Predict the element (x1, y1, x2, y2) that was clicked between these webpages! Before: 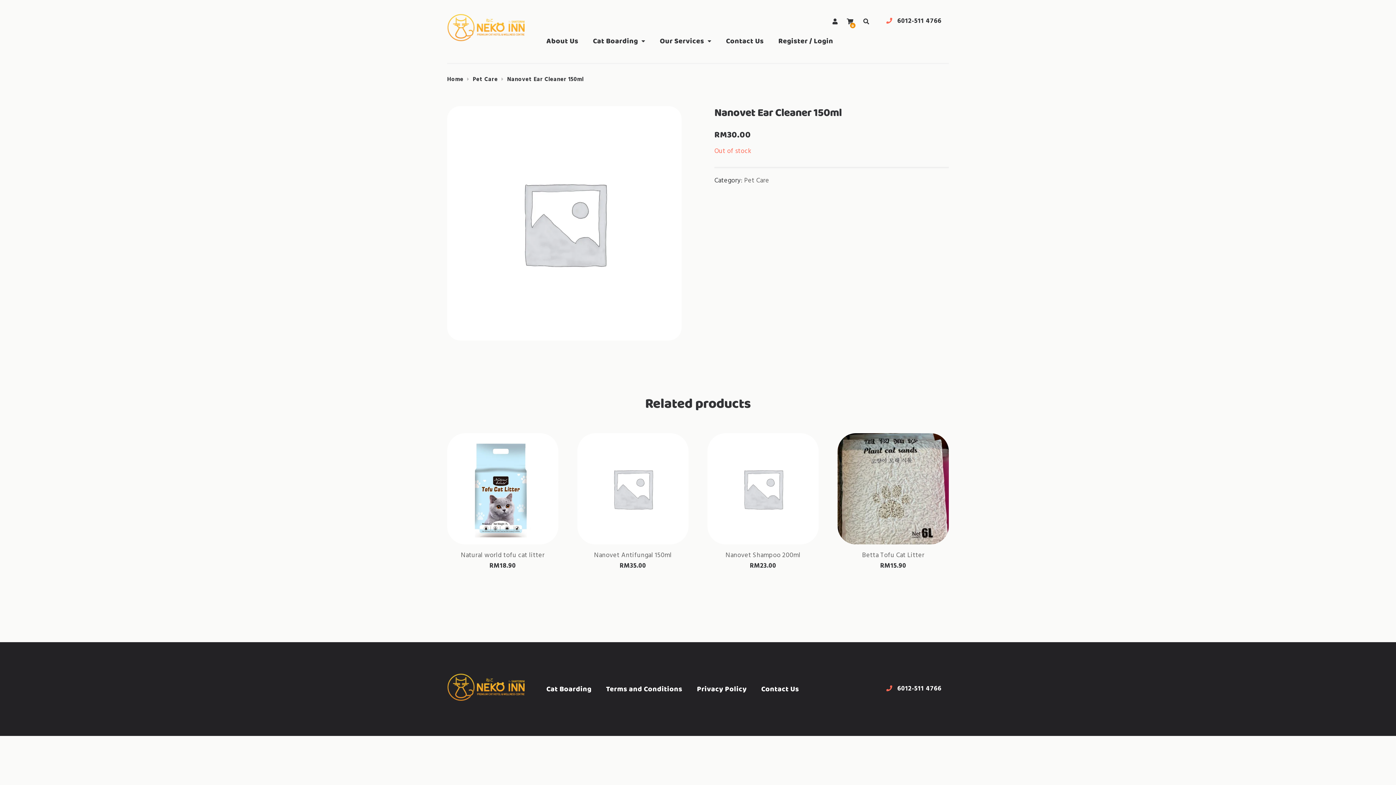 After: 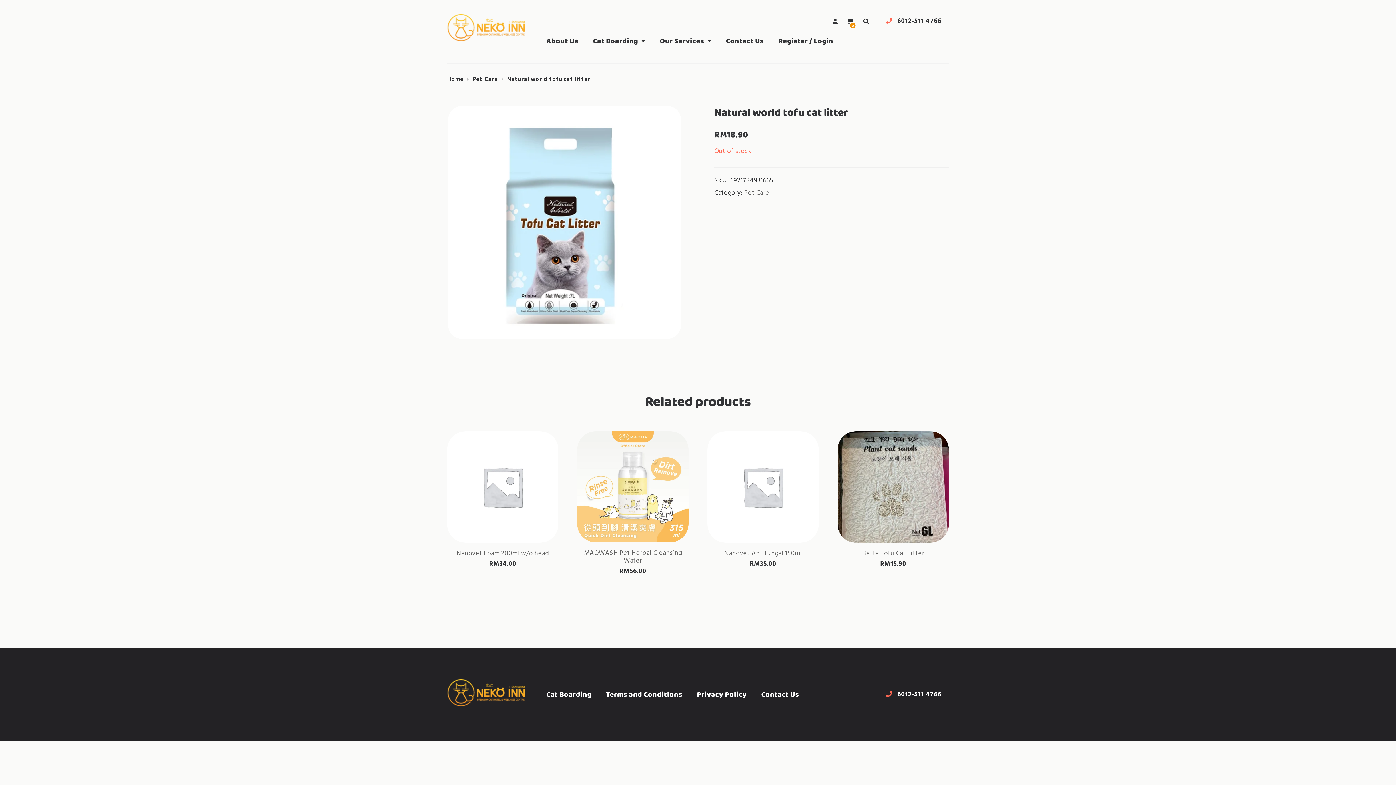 Action: label: Read more about “Natural world tofu cat litter” bbox: (458, 509, 547, 533)